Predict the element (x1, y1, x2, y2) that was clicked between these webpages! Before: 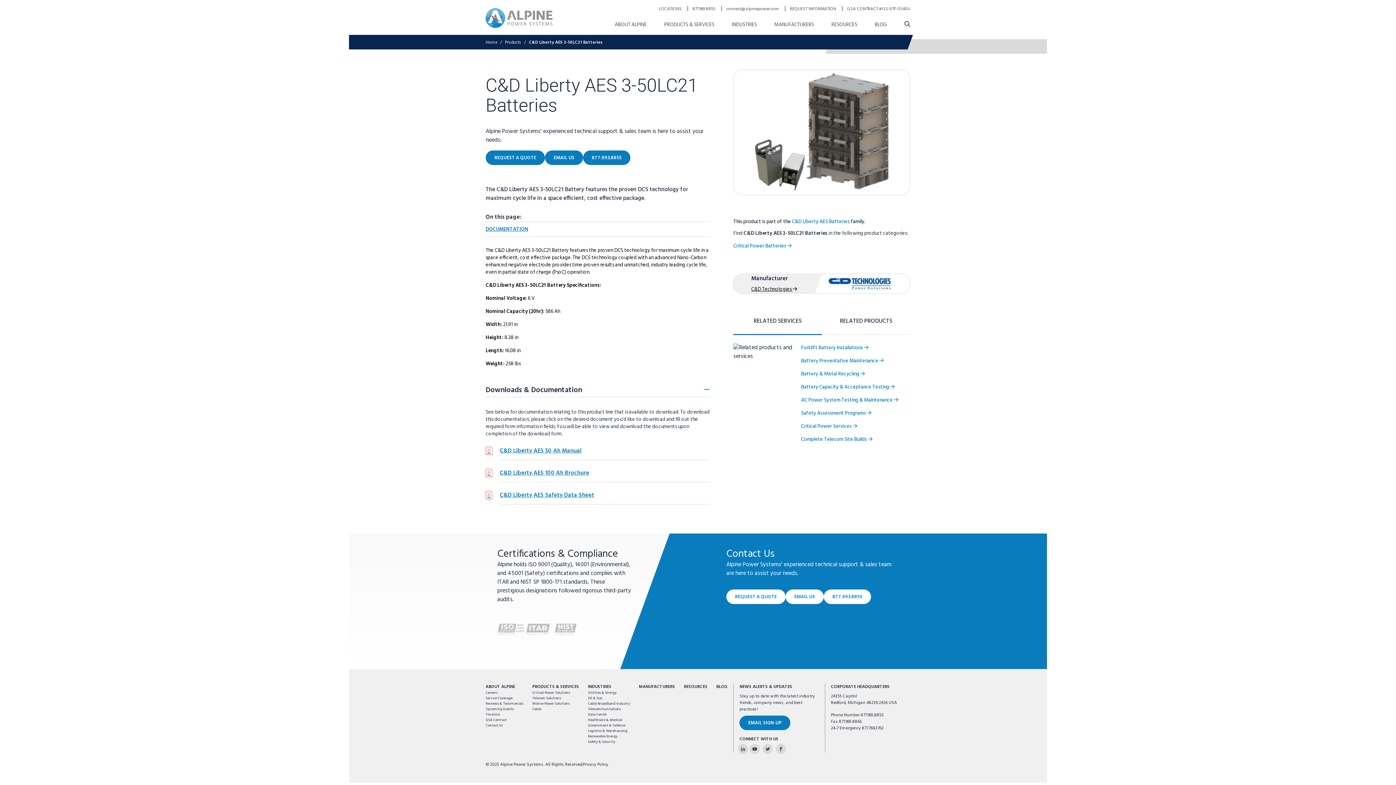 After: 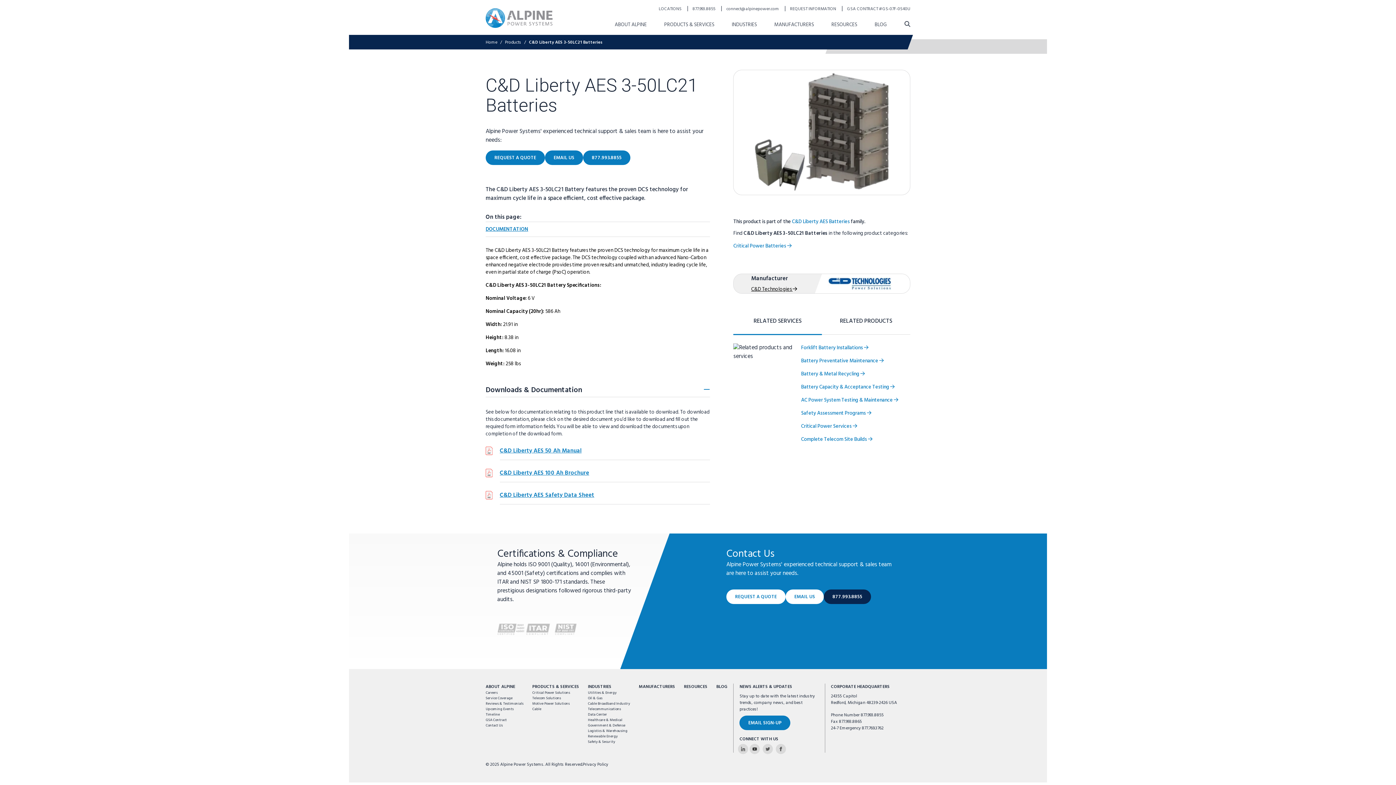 Action: label: 877.993.8855 bbox: (824, 589, 871, 604)